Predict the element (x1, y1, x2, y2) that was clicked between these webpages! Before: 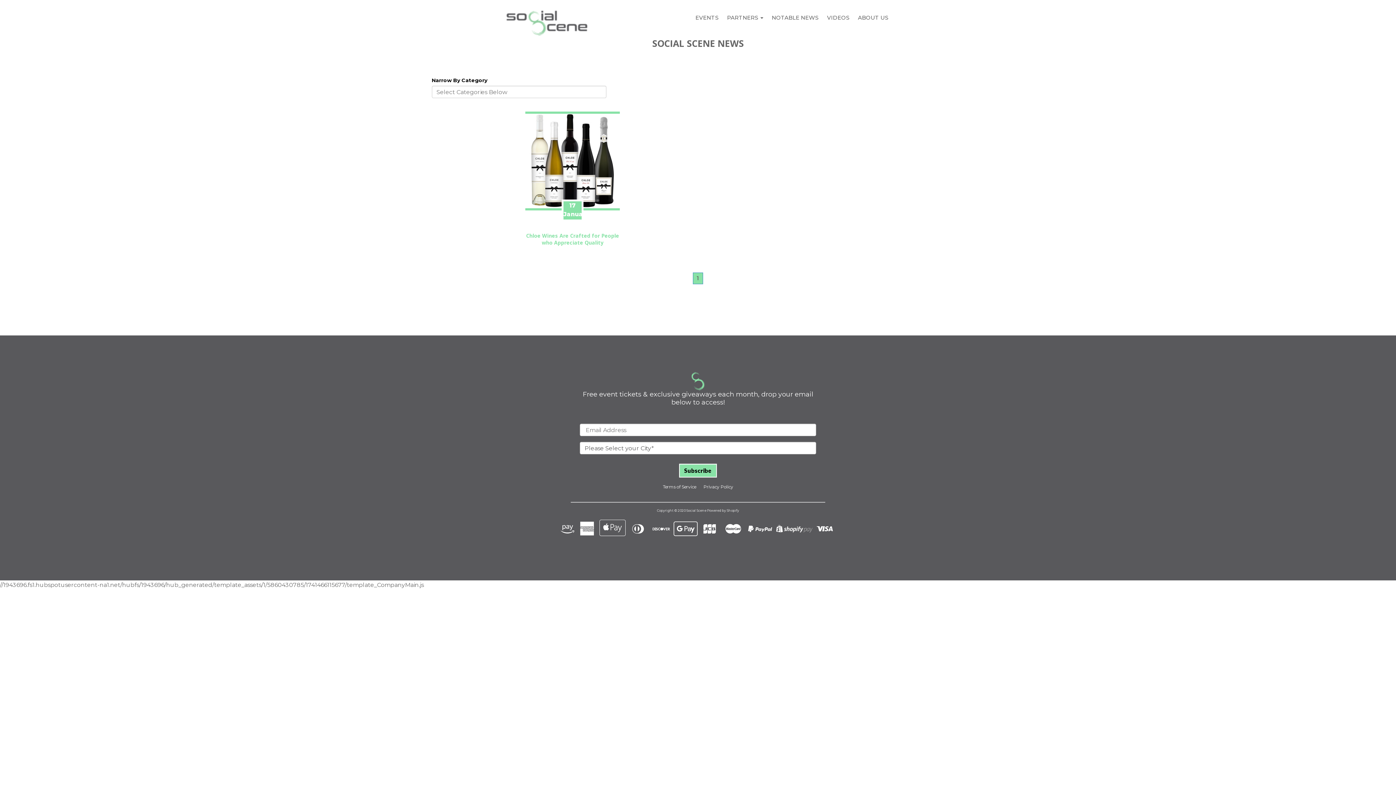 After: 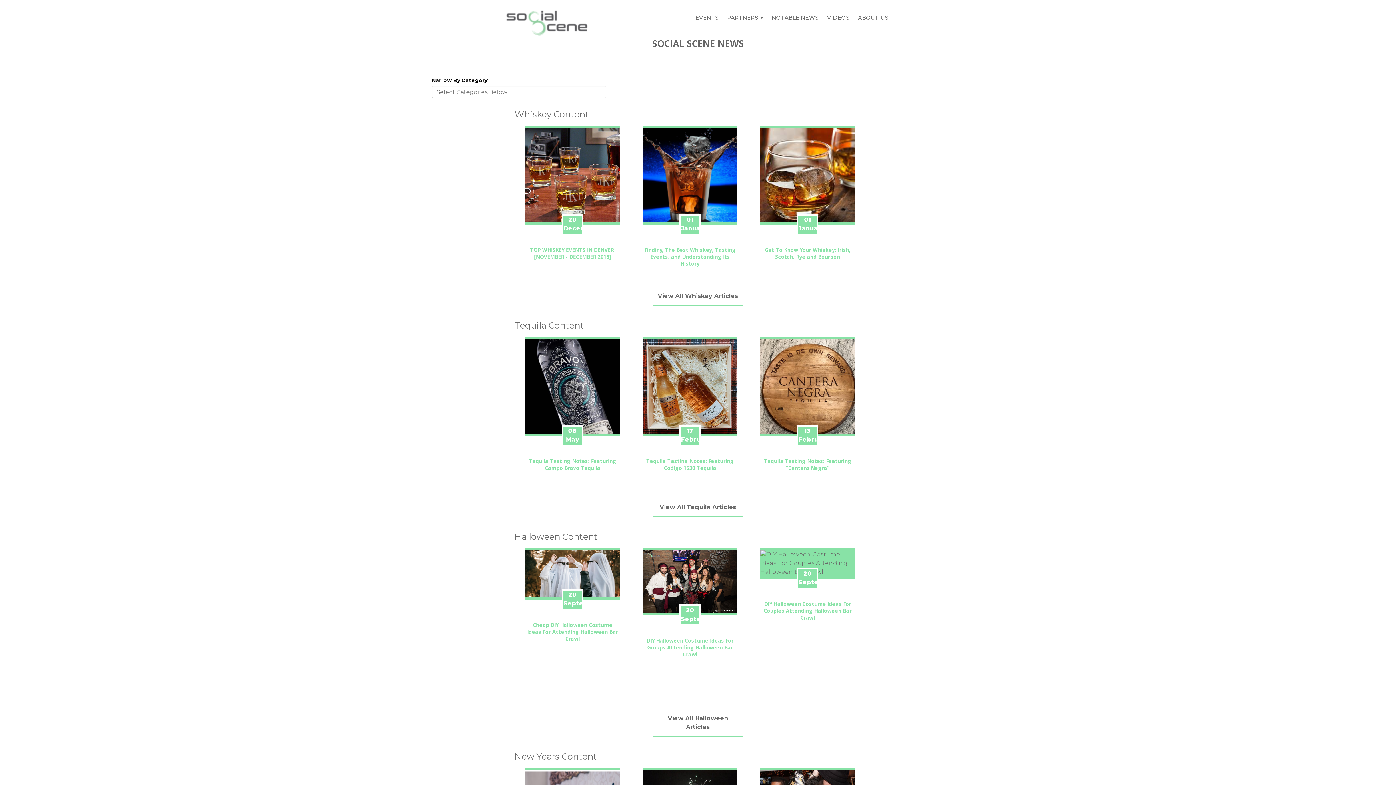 Action: bbox: (769, 10, 821, 25) label: NOTABLE NEWS